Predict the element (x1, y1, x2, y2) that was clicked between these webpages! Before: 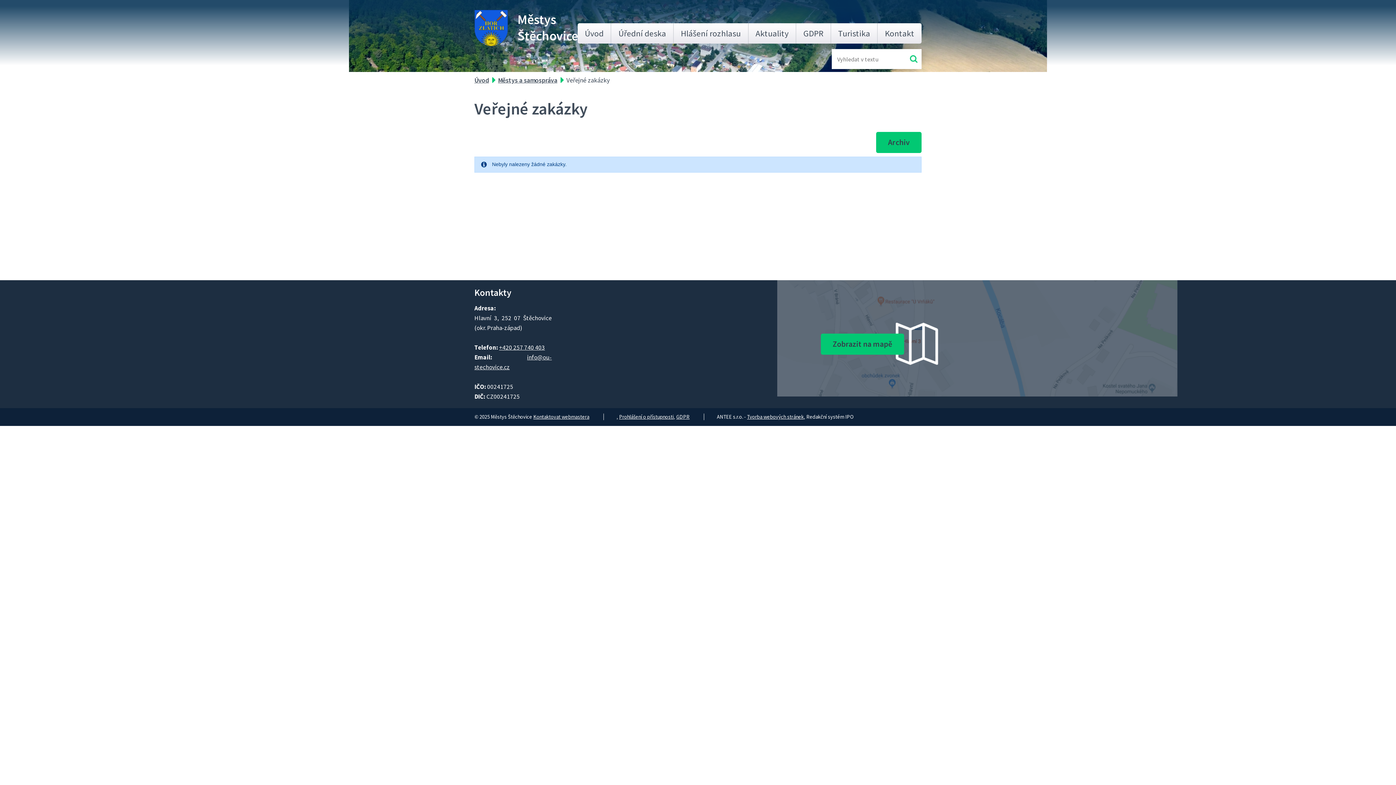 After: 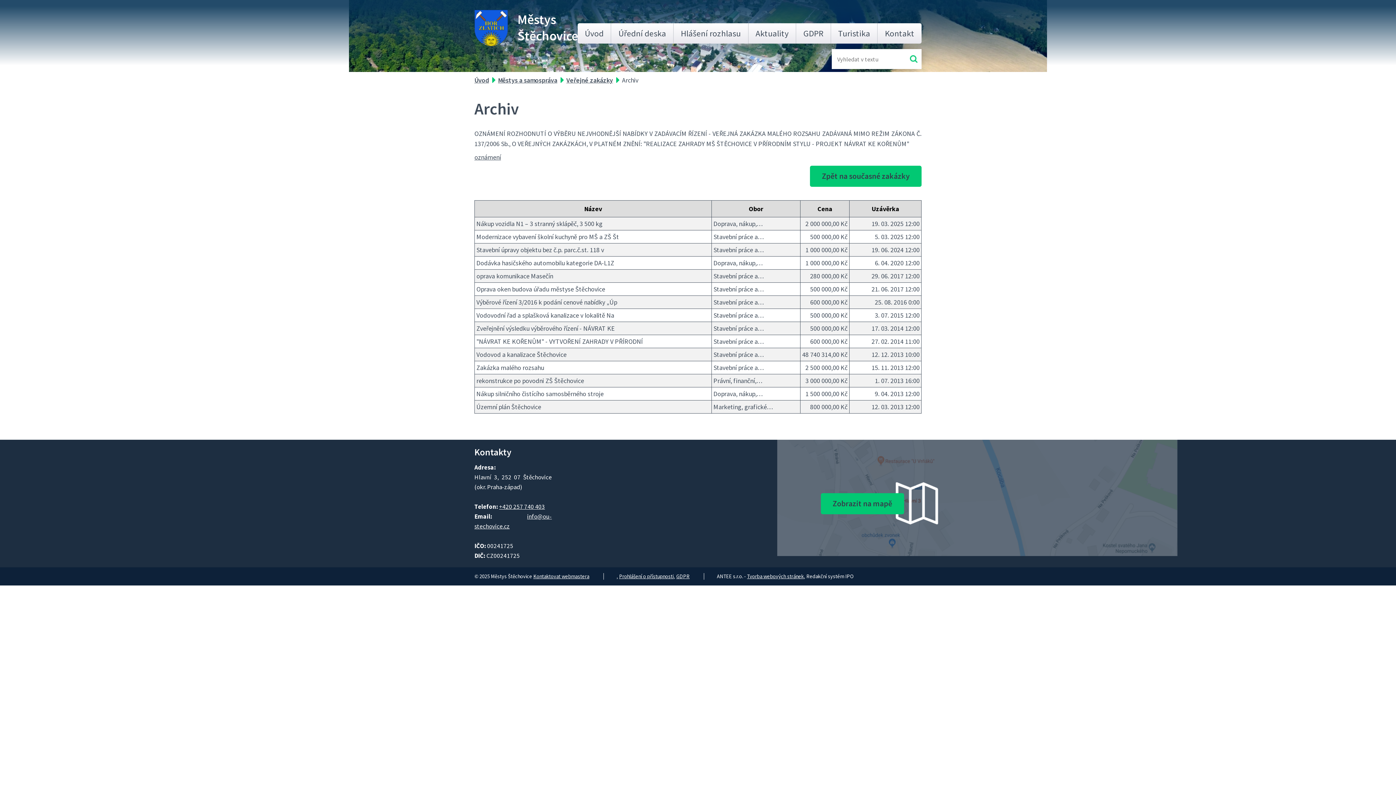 Action: label: Archiv bbox: (876, 132, 921, 153)